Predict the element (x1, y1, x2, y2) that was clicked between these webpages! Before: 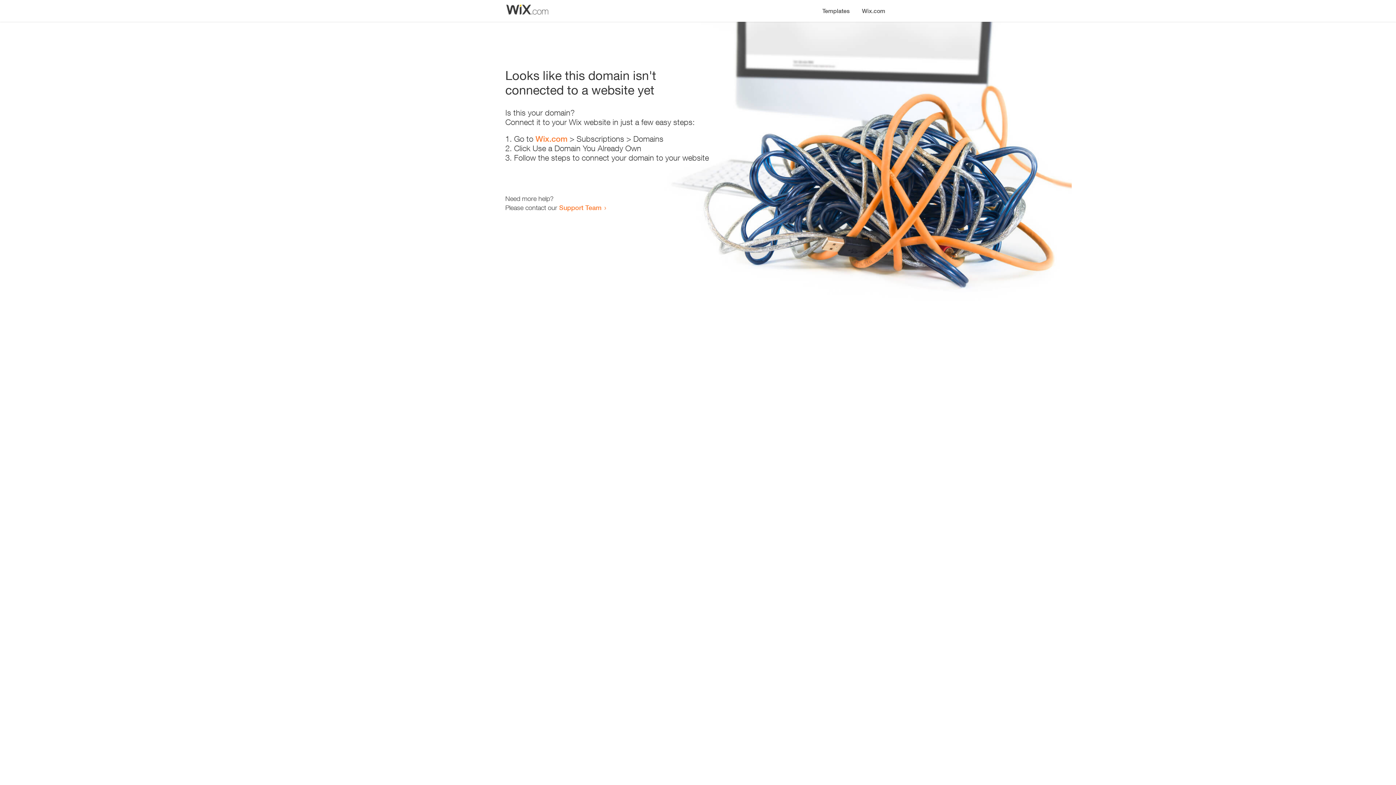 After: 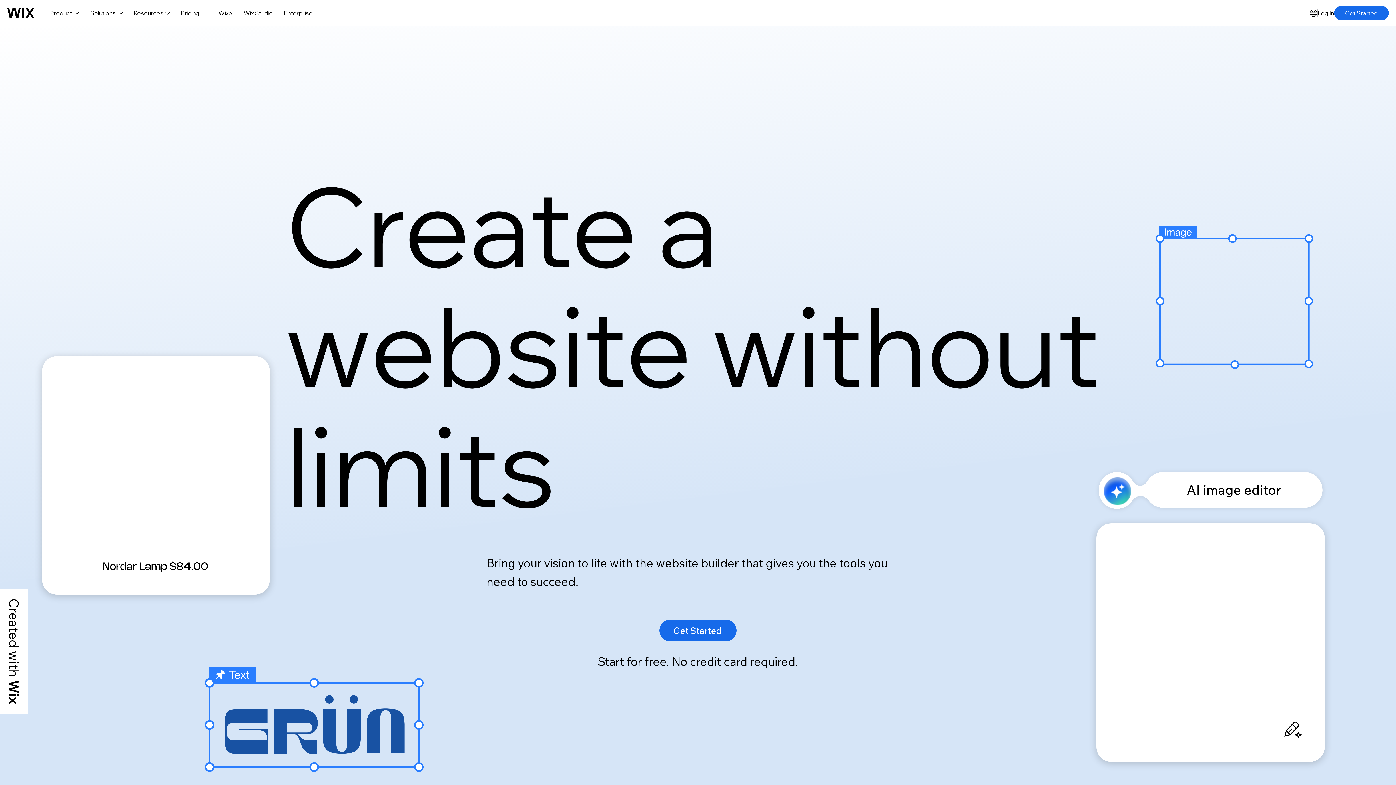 Action: label: Wix.com bbox: (856, 0, 890, 14)